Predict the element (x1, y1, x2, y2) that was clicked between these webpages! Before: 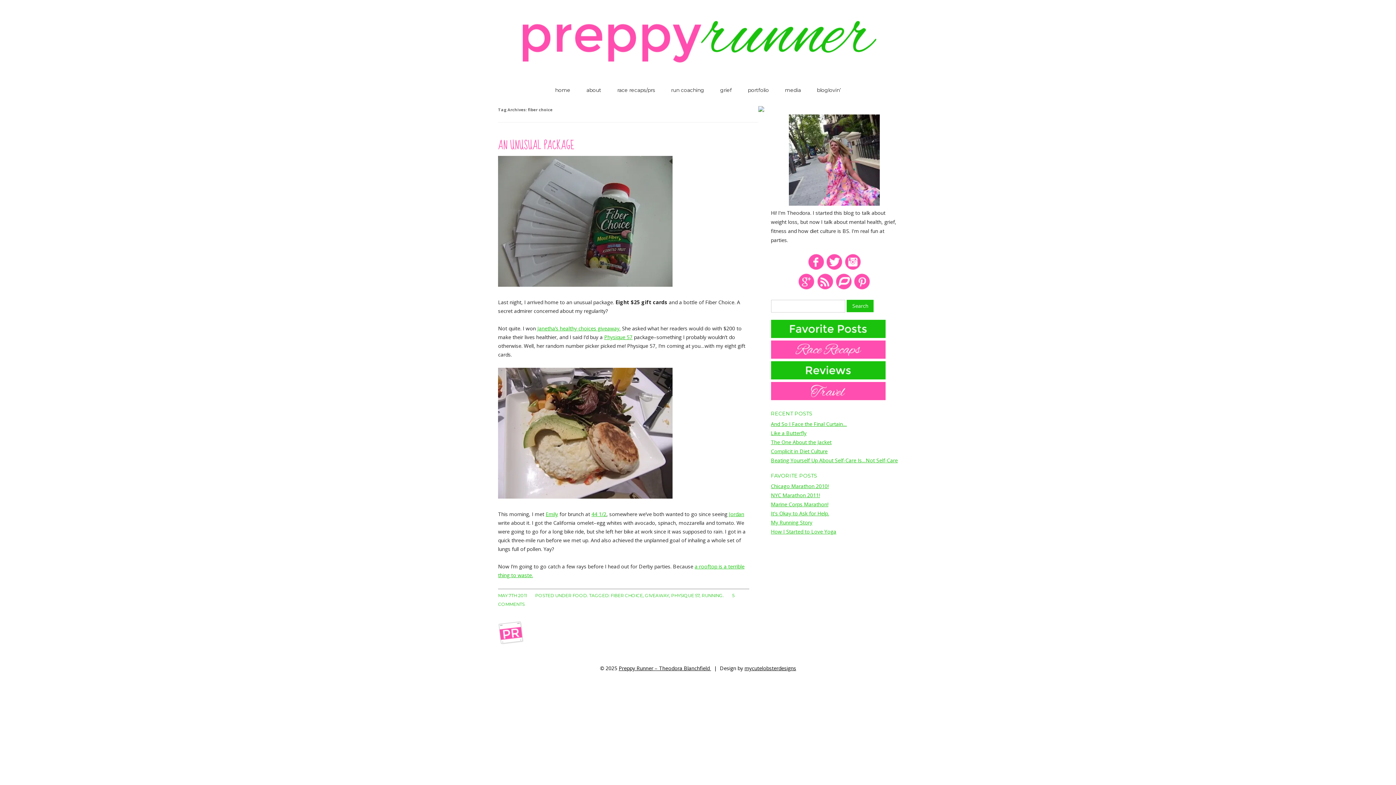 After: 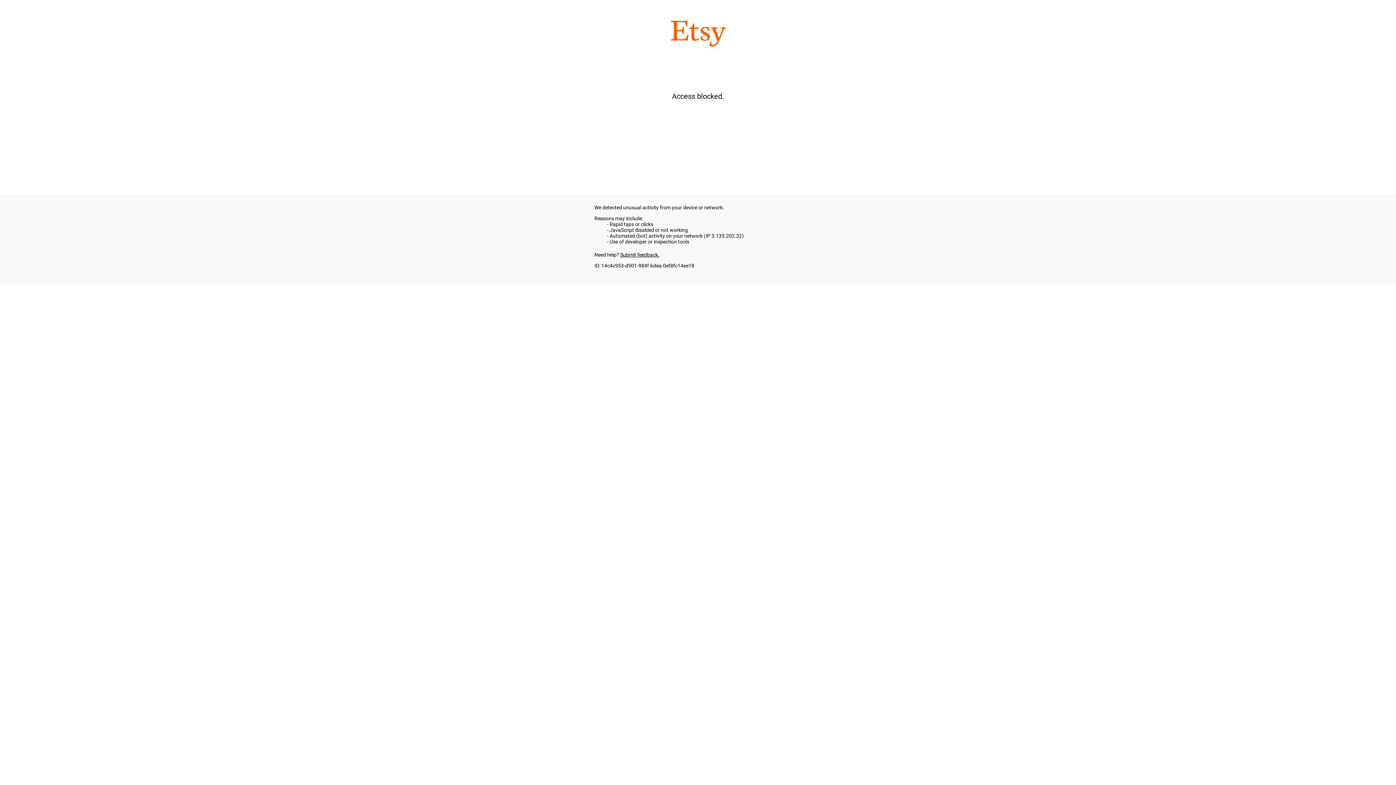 Action: label: mycutelobsterdesigns bbox: (744, 665, 796, 671)